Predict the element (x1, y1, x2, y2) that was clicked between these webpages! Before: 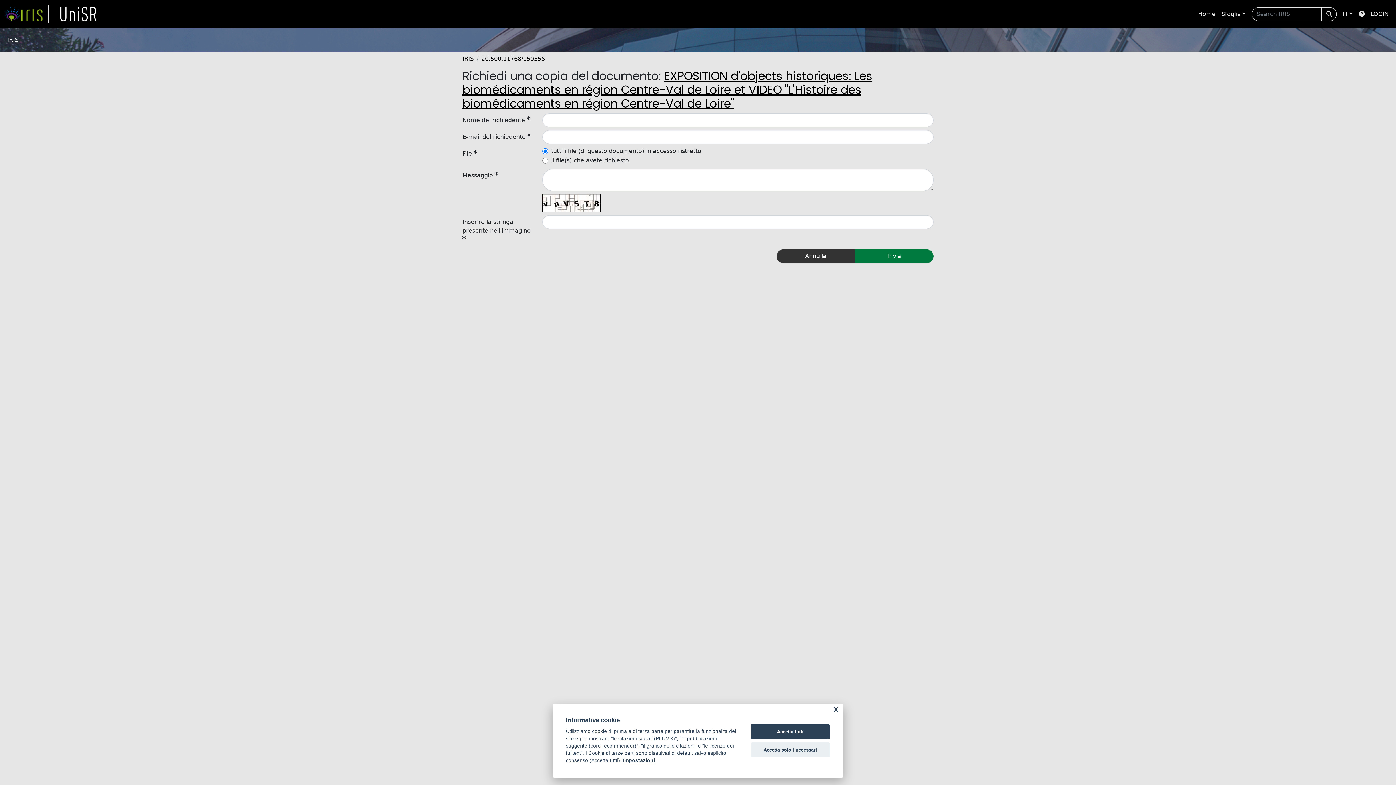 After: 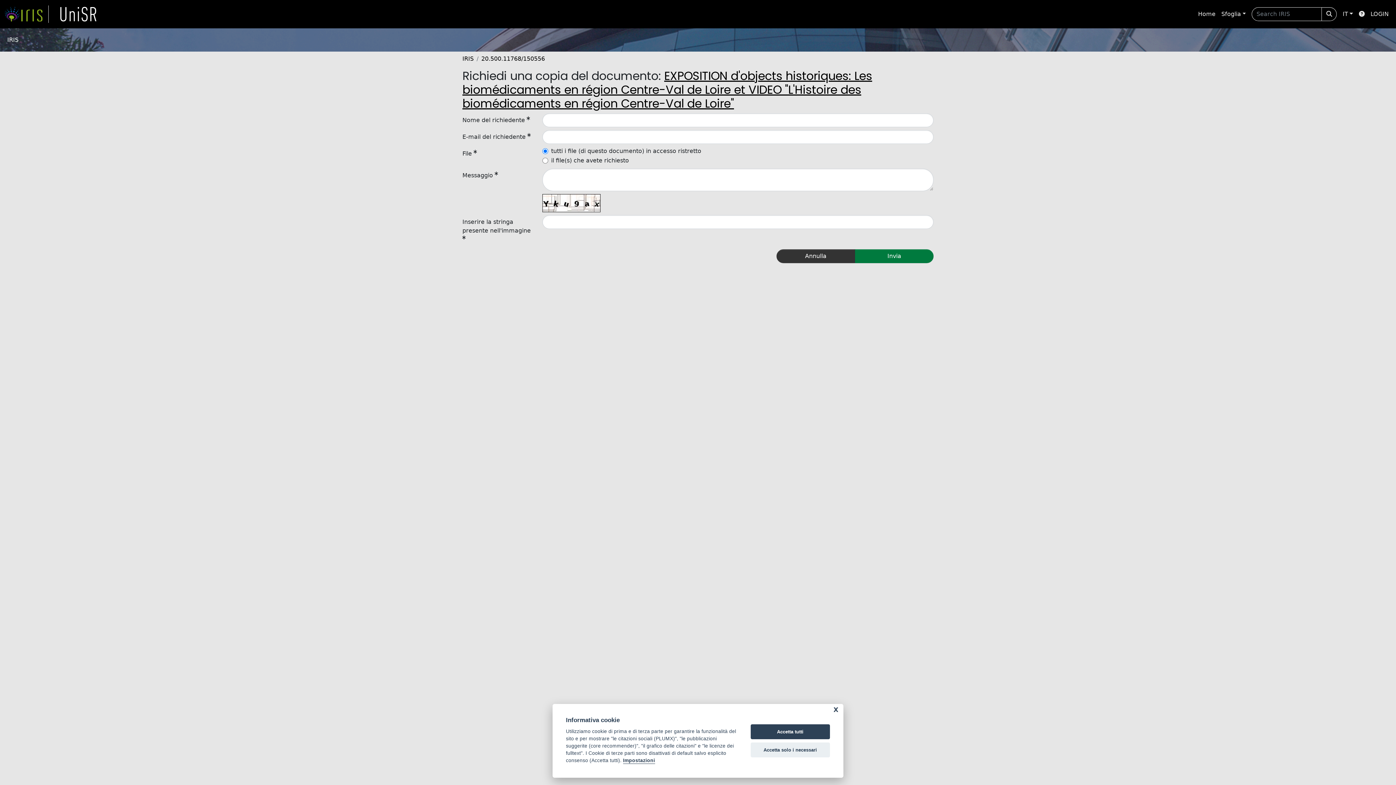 Action: bbox: (54, 5, 102, 22) label: link homepage università